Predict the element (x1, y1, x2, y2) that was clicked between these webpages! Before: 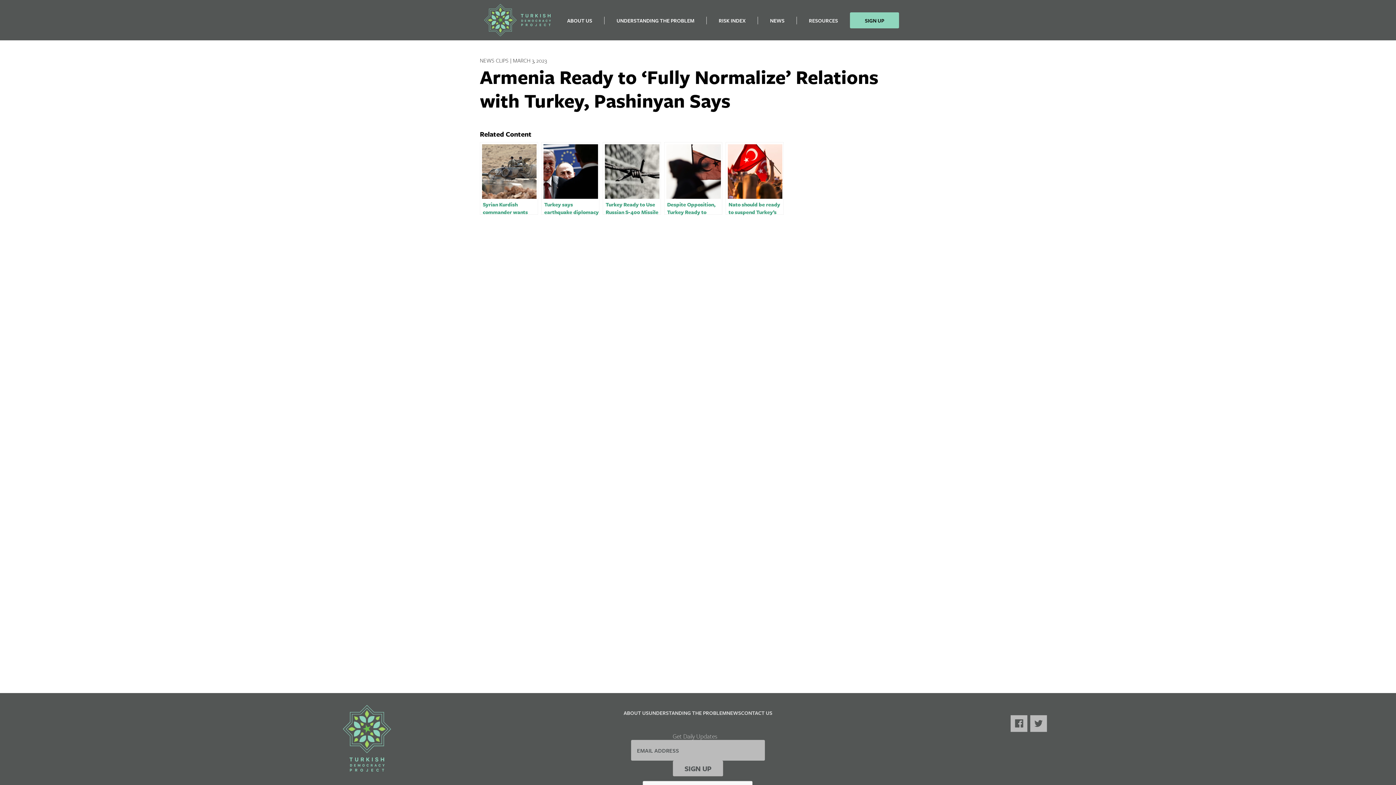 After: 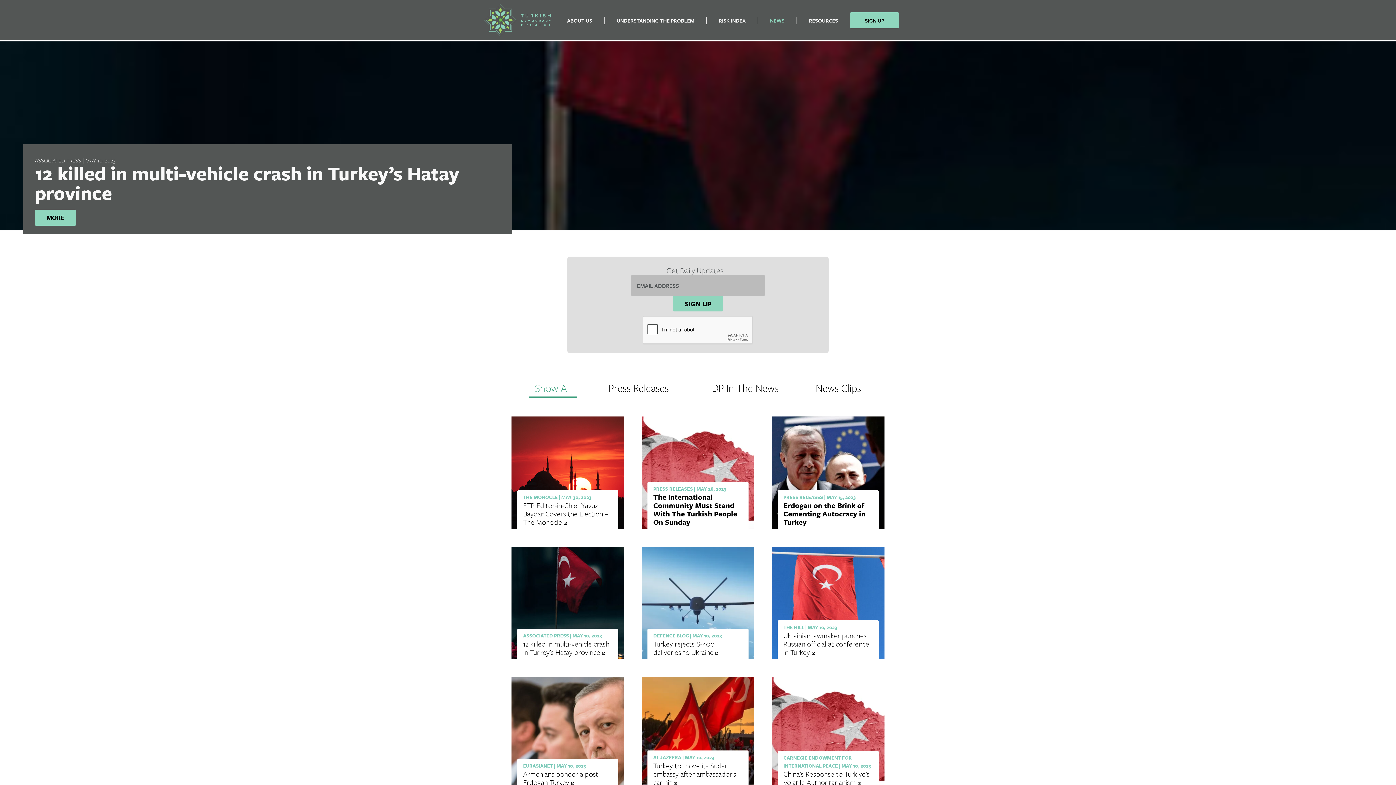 Action: label: NEWS bbox: (758, 16, 797, 24)